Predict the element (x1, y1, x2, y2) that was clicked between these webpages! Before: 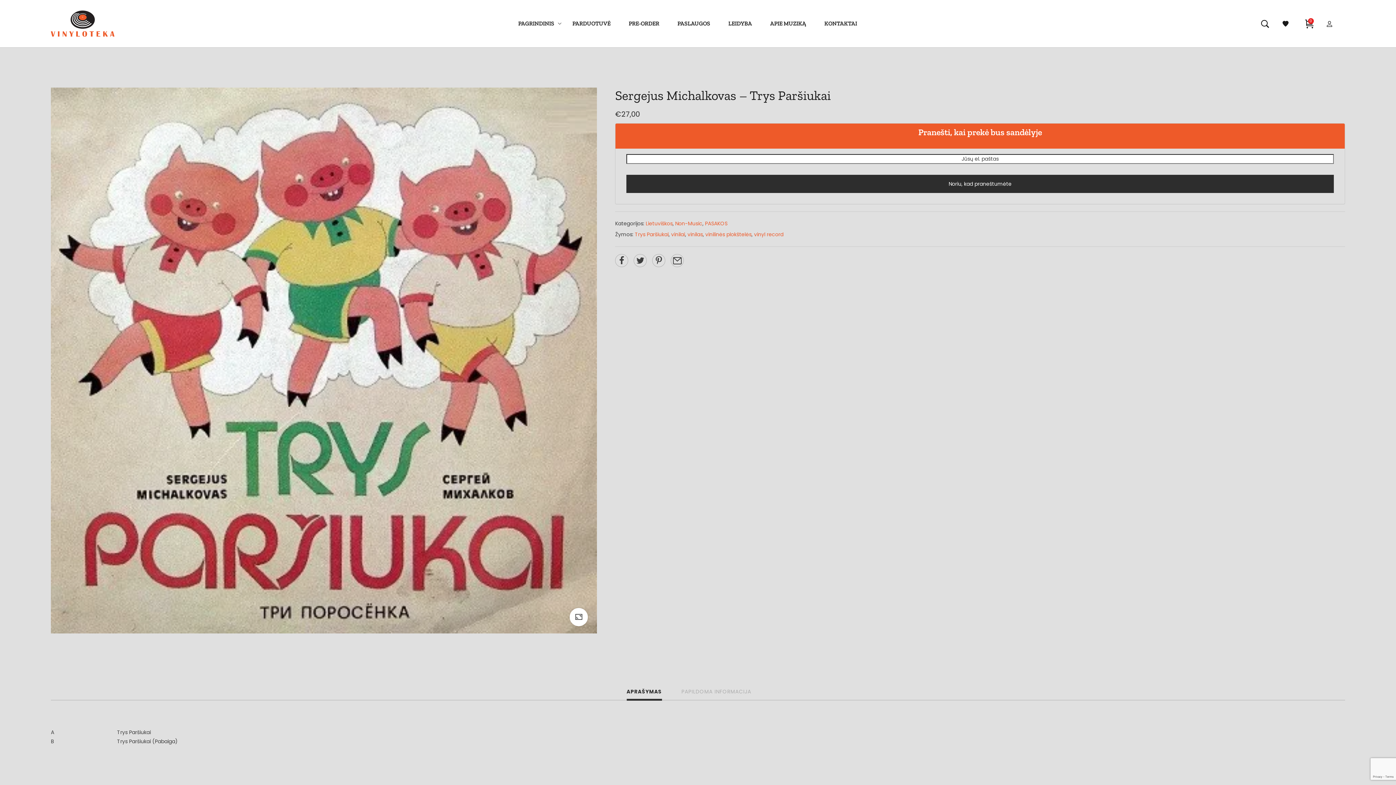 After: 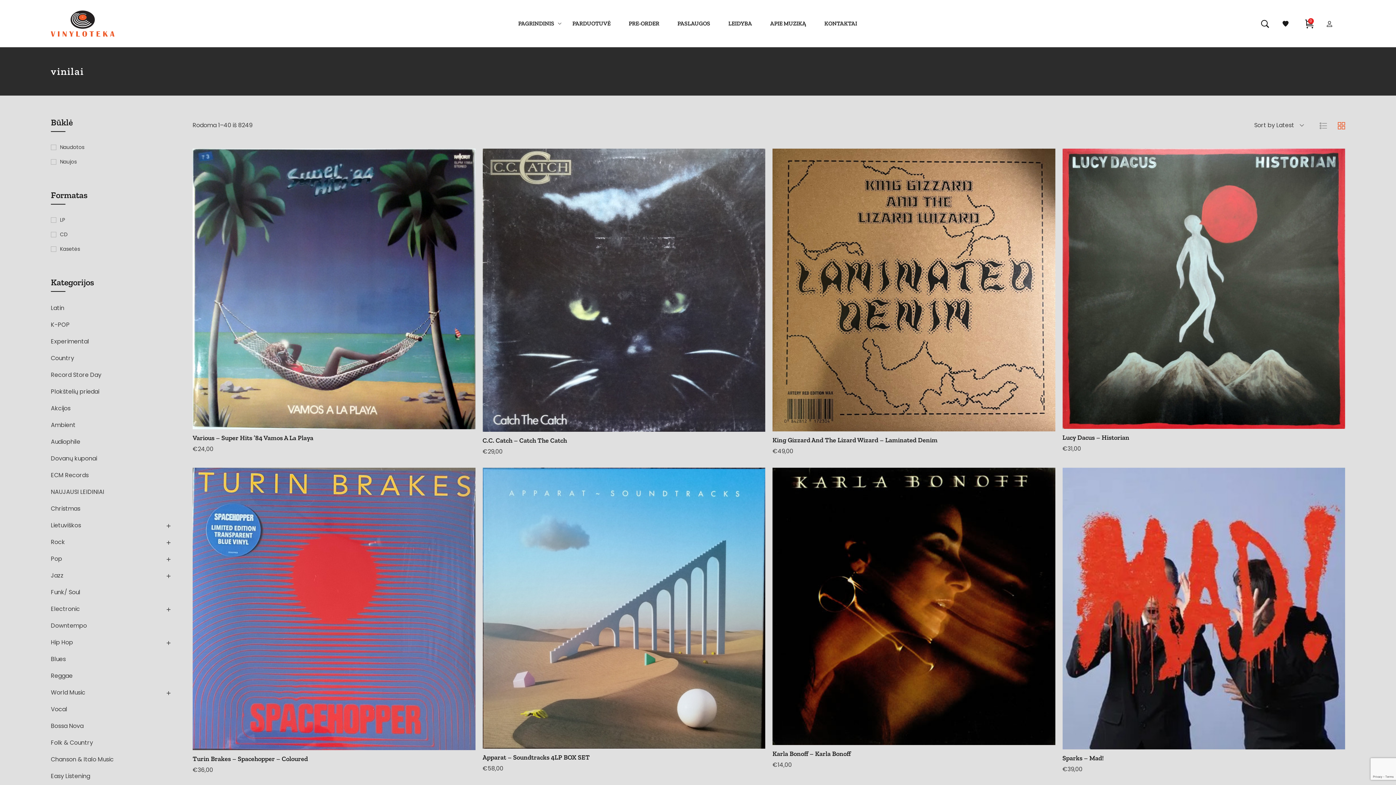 Action: bbox: (671, 230, 685, 238) label: vinilai